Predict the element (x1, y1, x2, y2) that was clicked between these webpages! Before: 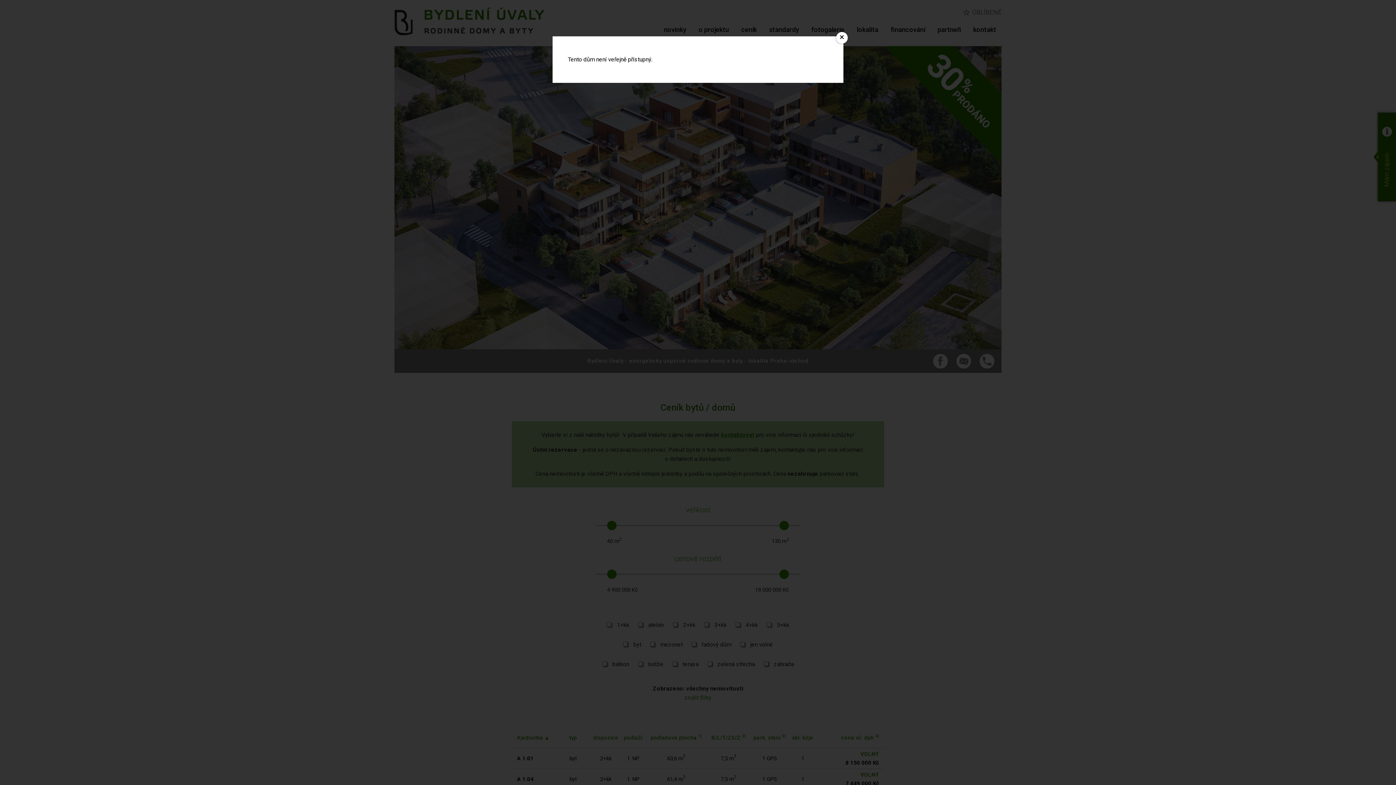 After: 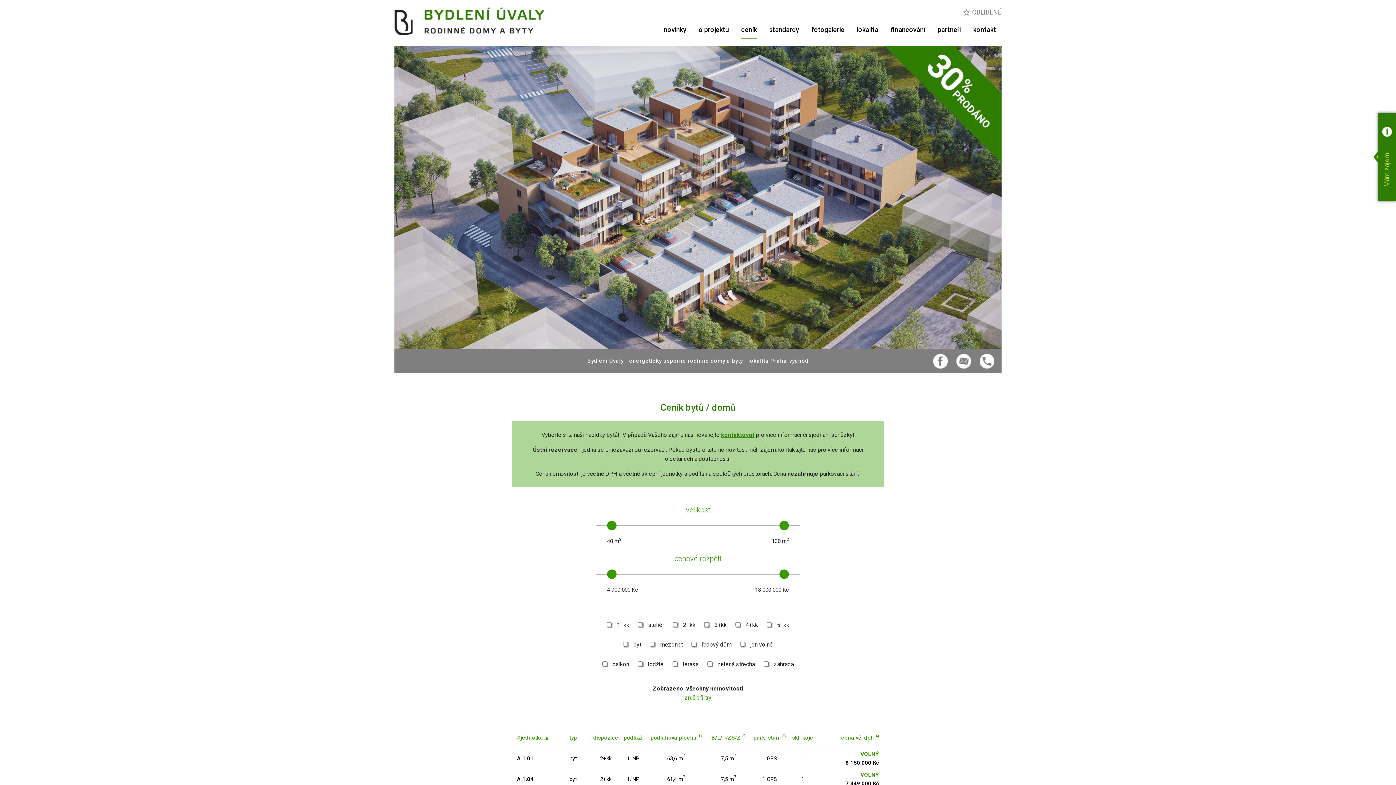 Action: label: × bbox: (836, 32, 848, 43)